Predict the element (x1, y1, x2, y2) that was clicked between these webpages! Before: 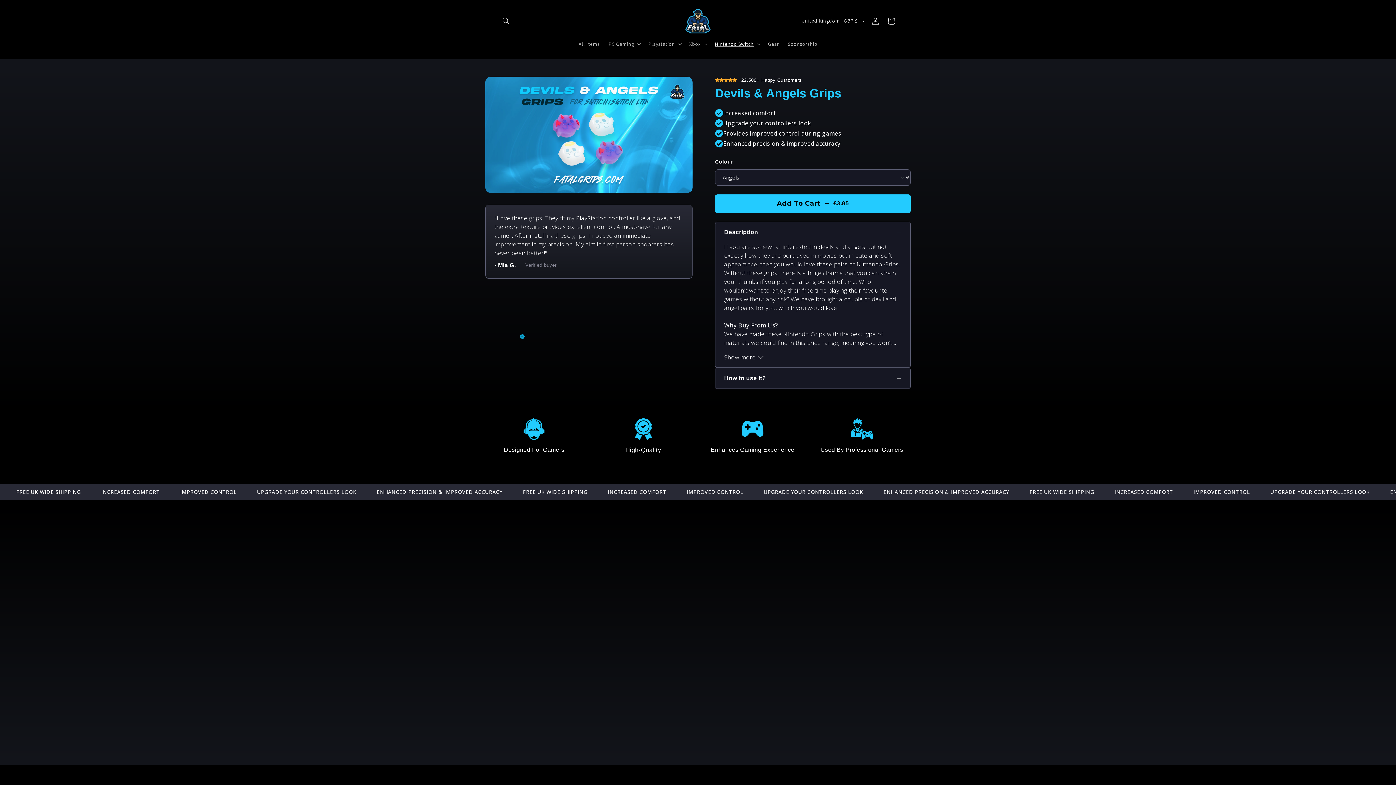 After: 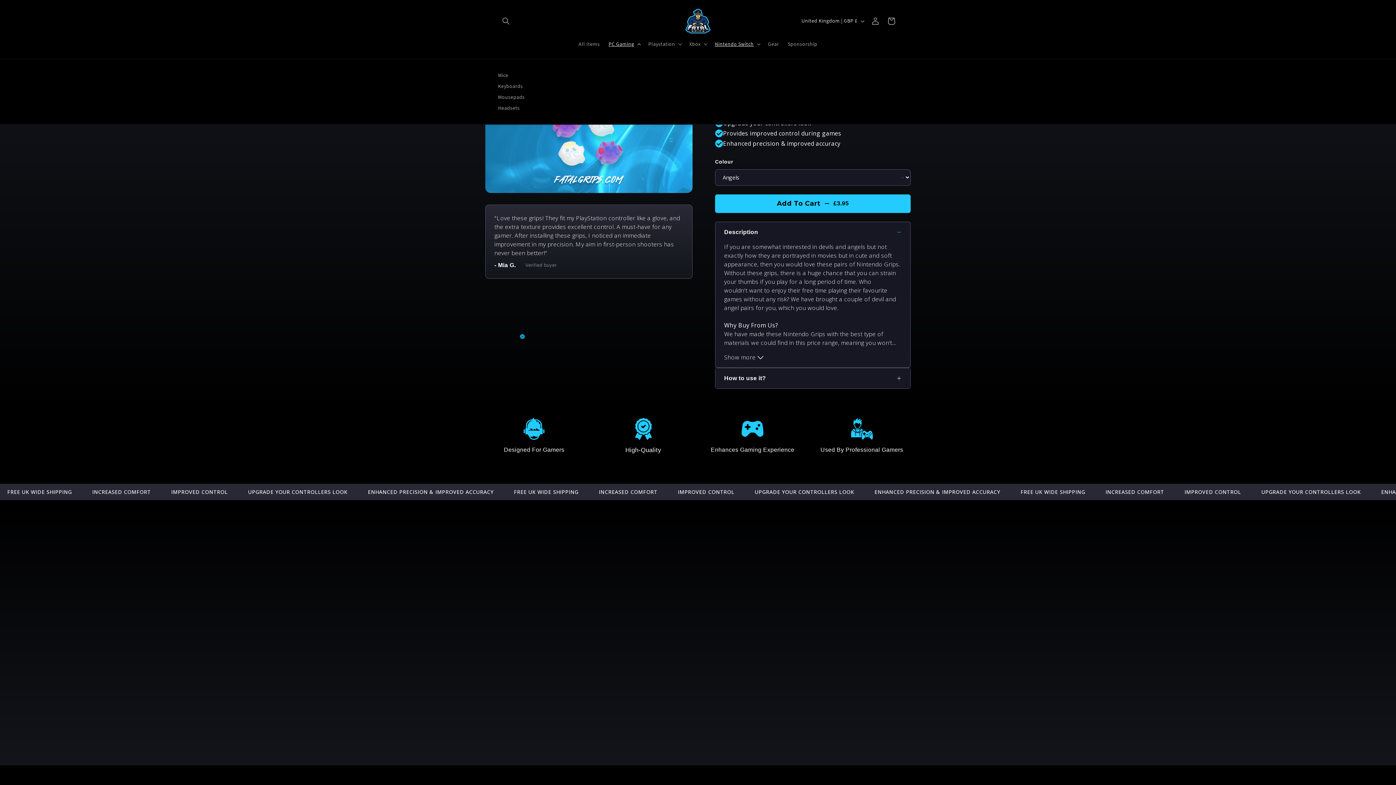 Action: label: PC Gaming bbox: (604, 36, 644, 51)